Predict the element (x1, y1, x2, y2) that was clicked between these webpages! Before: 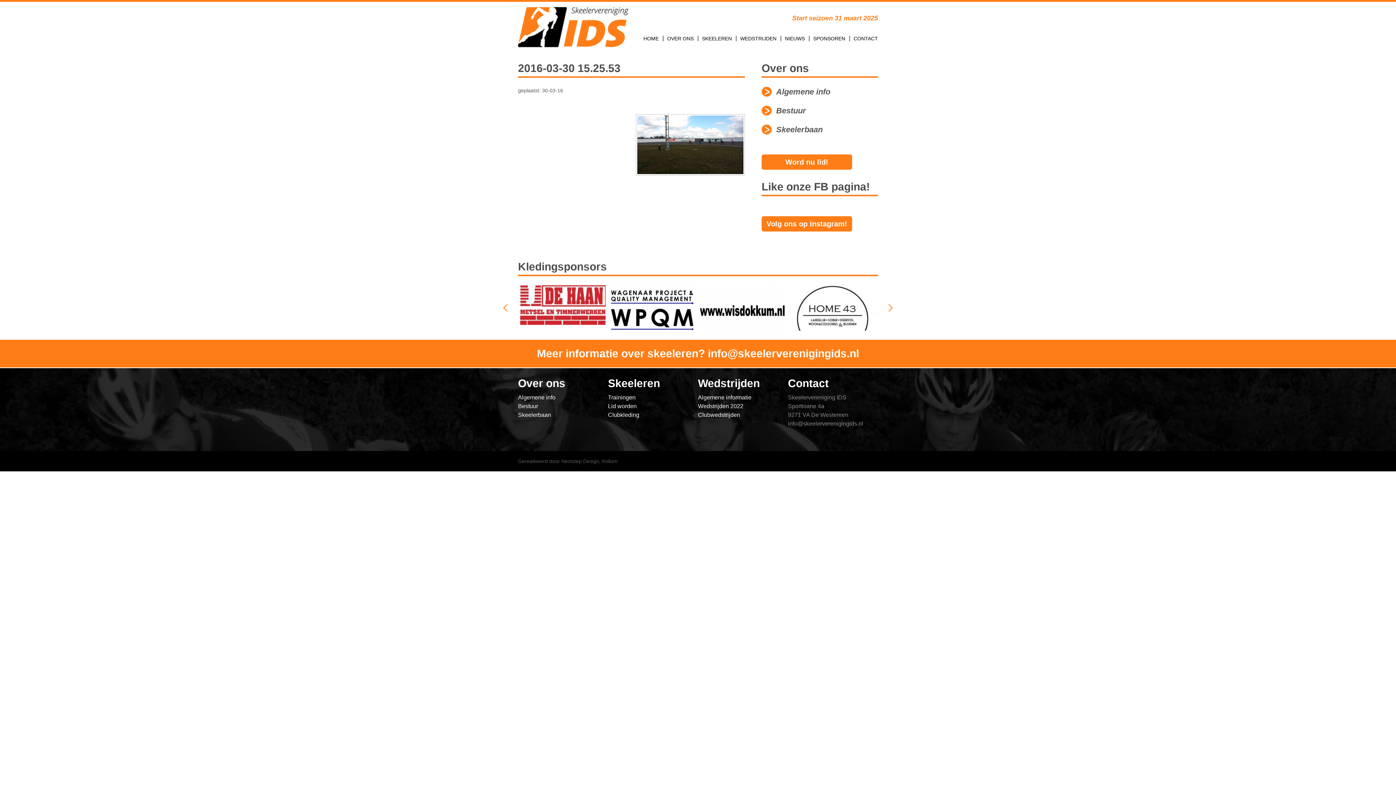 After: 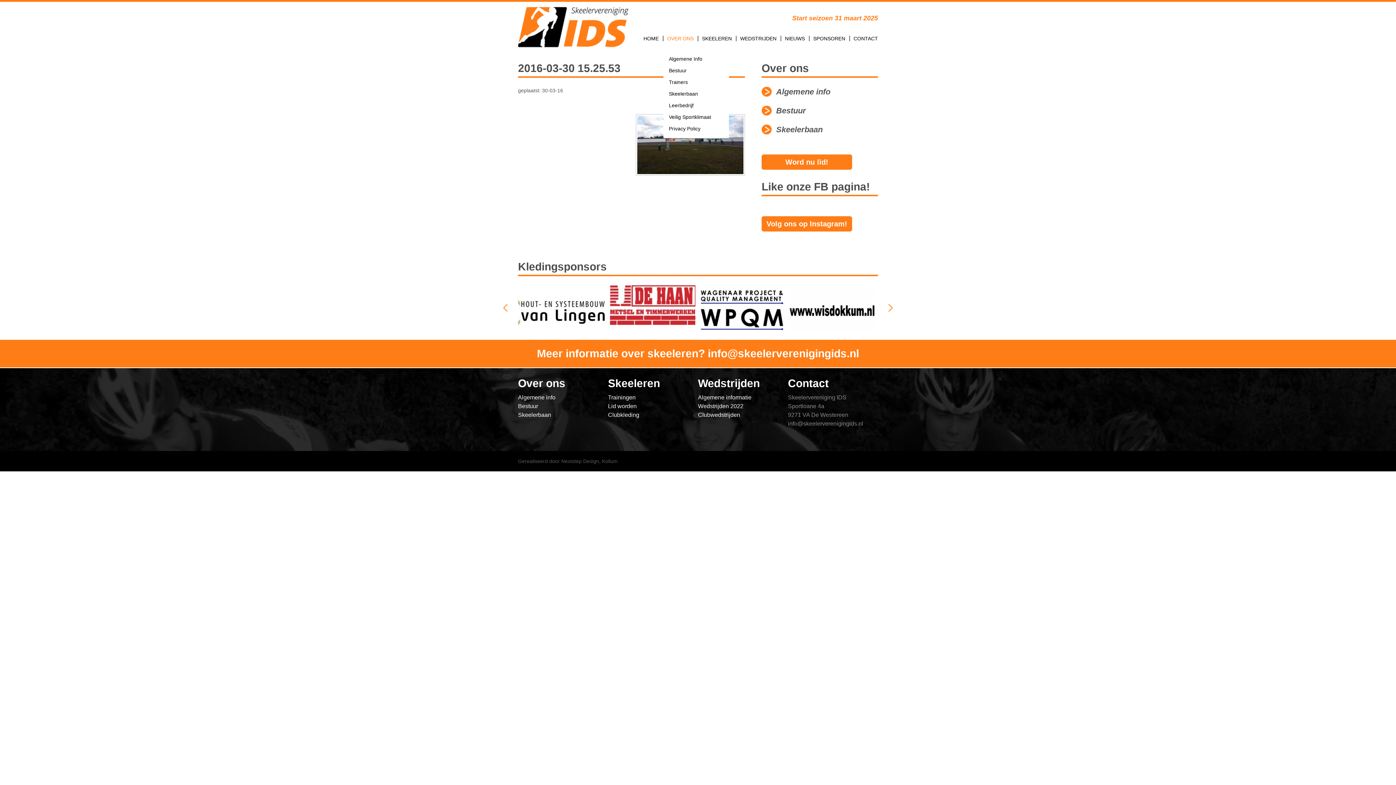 Action: bbox: (663, 34, 698, 45) label: OVER ONS